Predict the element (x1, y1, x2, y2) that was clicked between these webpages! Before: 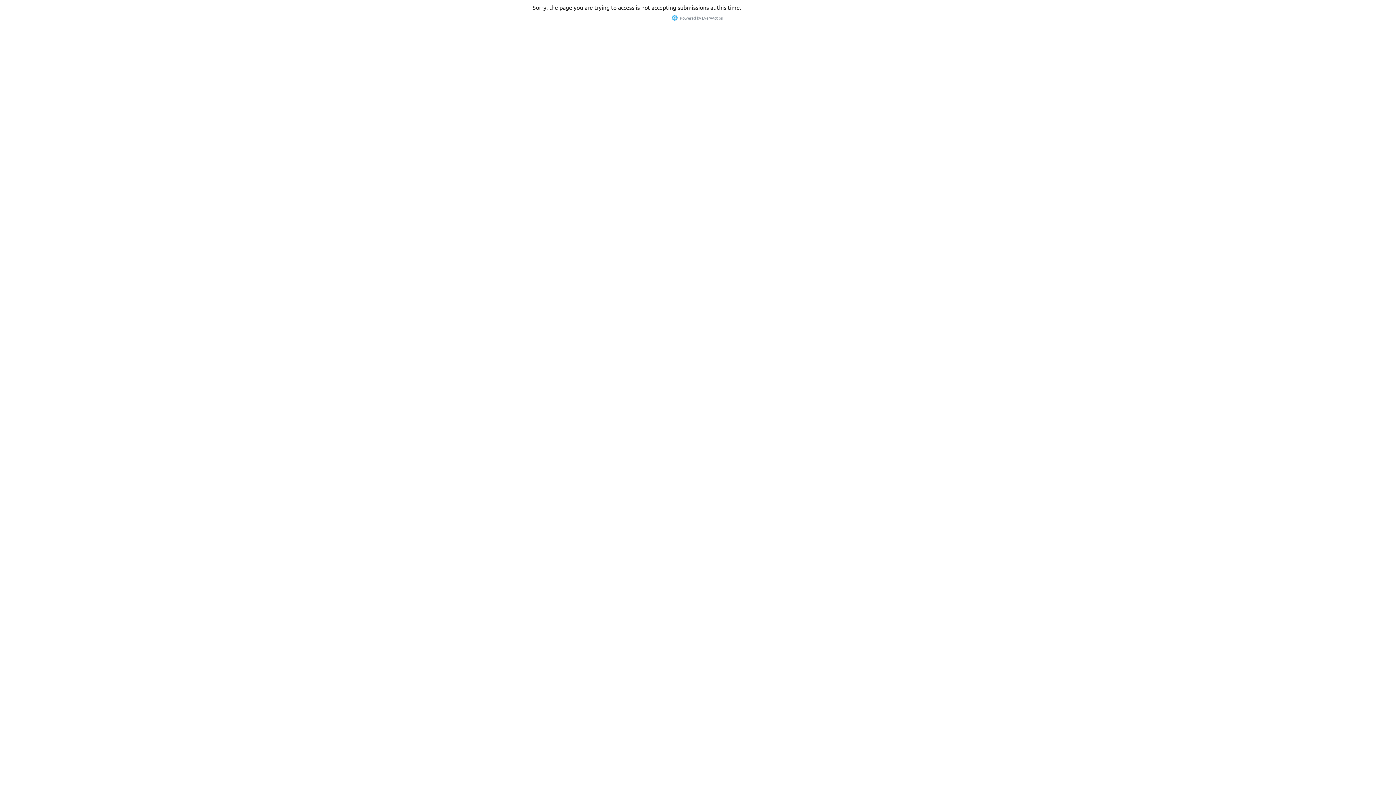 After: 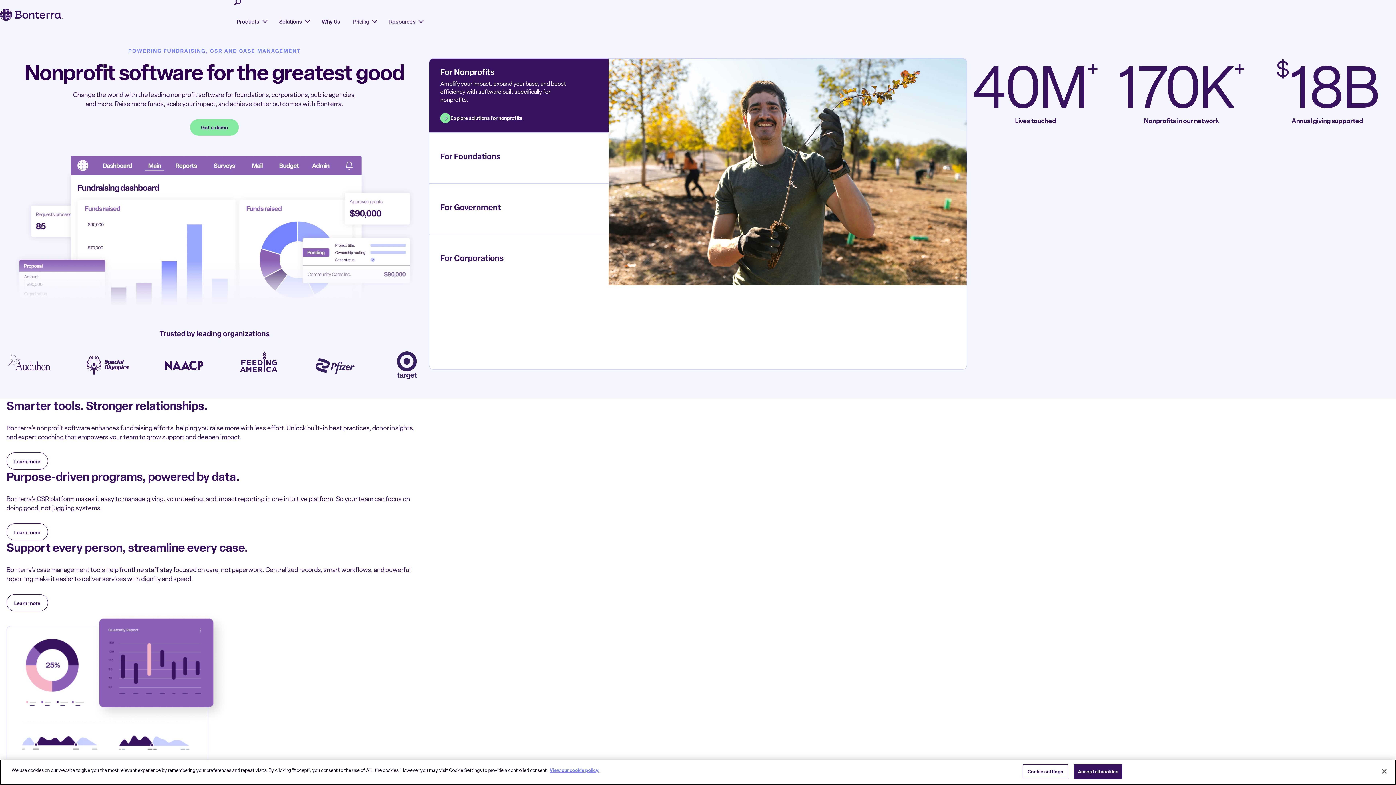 Action: bbox: (702, 14, 723, 20) label: EveryAction